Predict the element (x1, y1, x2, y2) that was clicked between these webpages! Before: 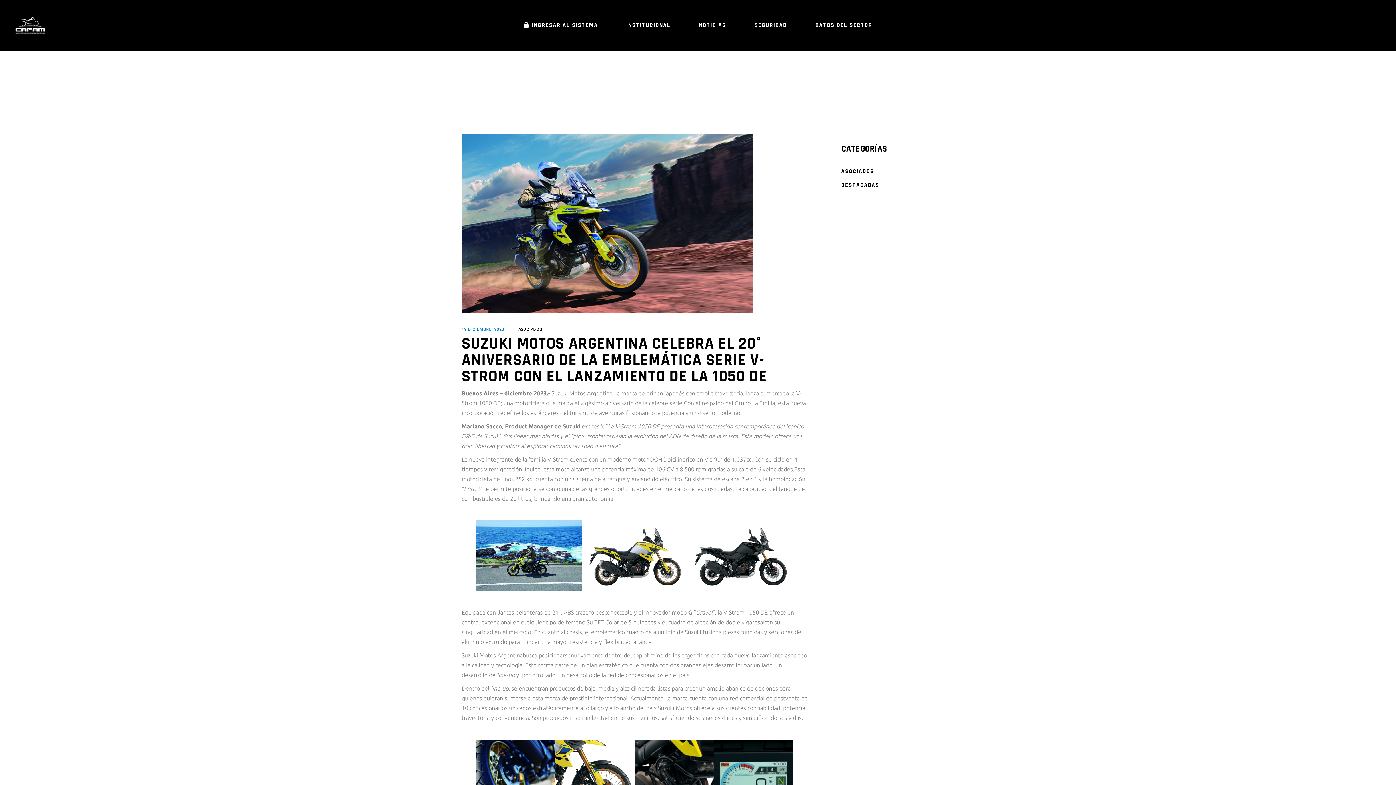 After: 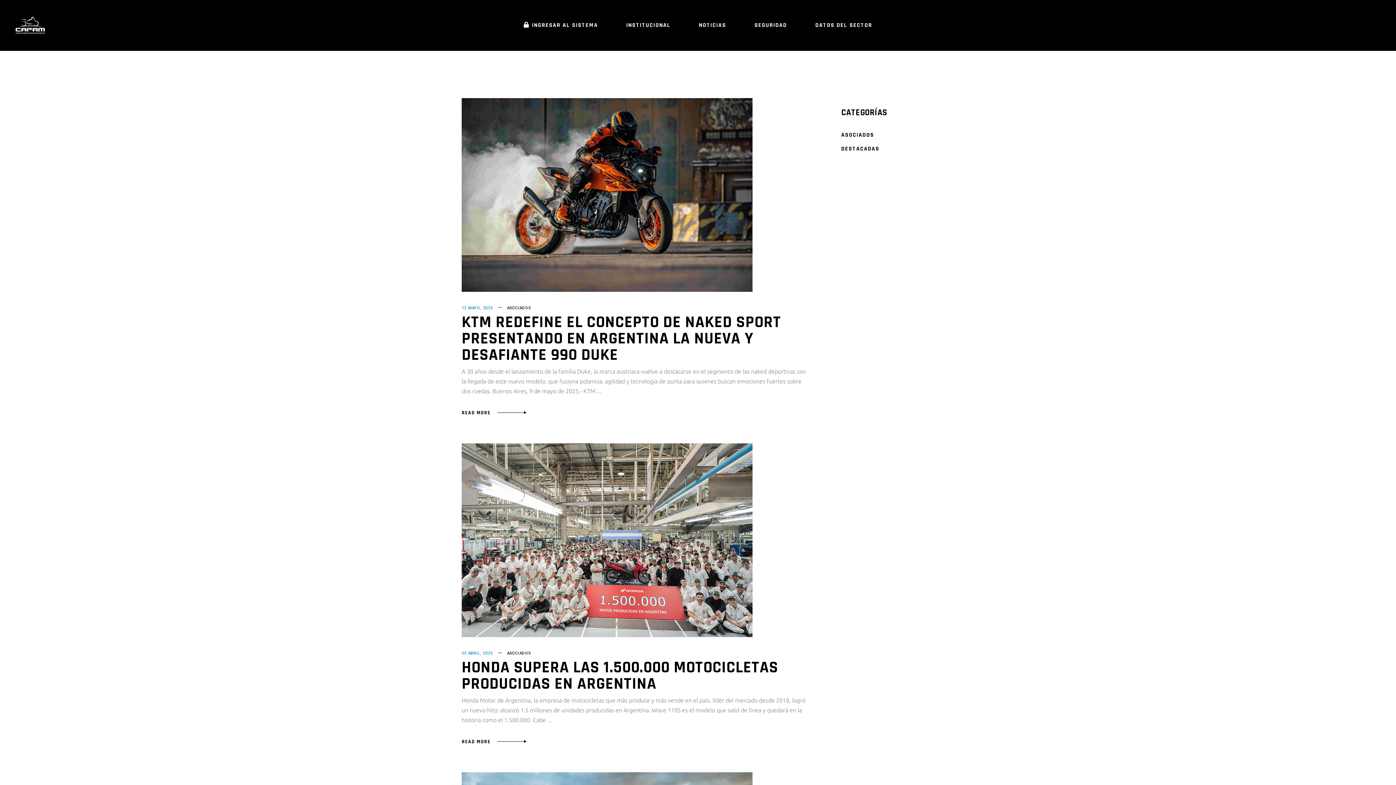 Action: bbox: (841, 167, 874, 175) label: ASOCIADOS